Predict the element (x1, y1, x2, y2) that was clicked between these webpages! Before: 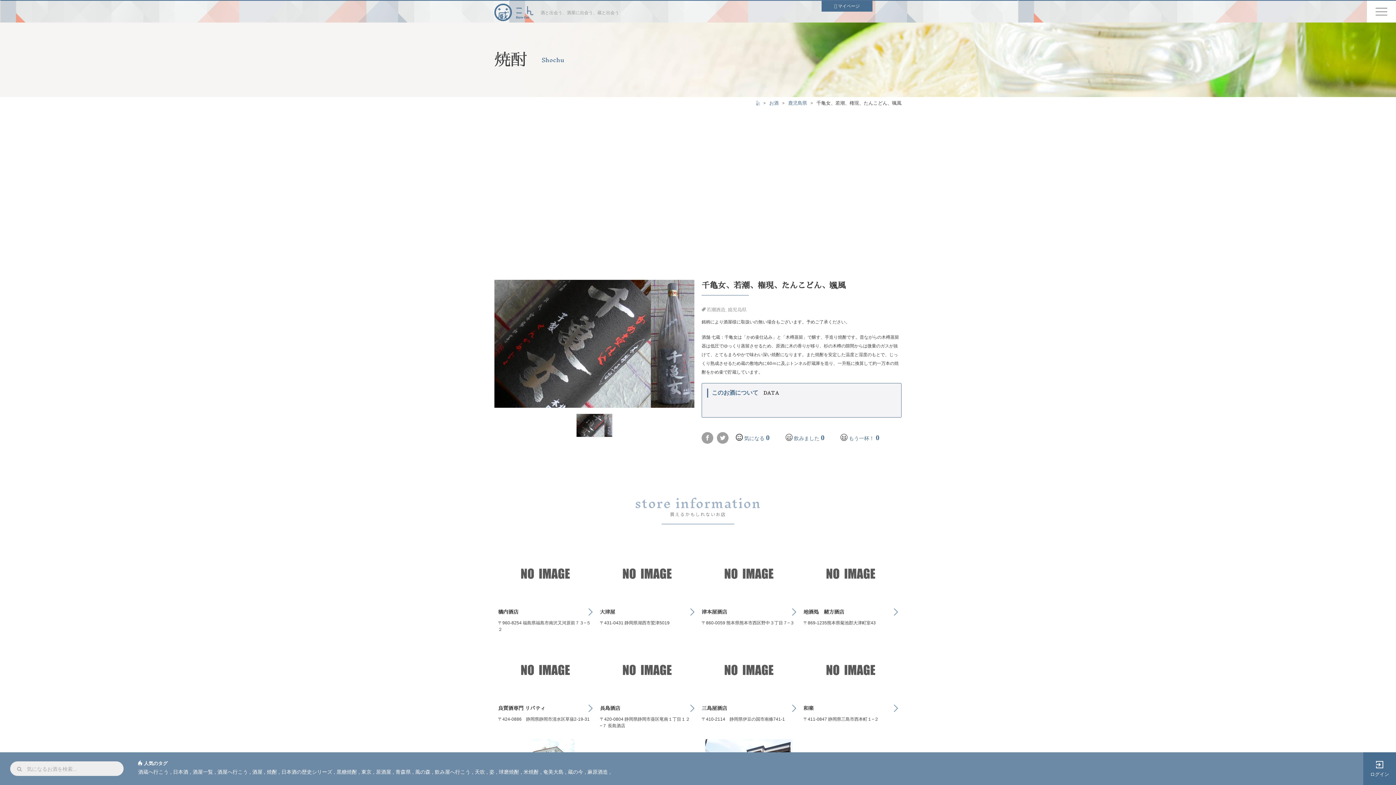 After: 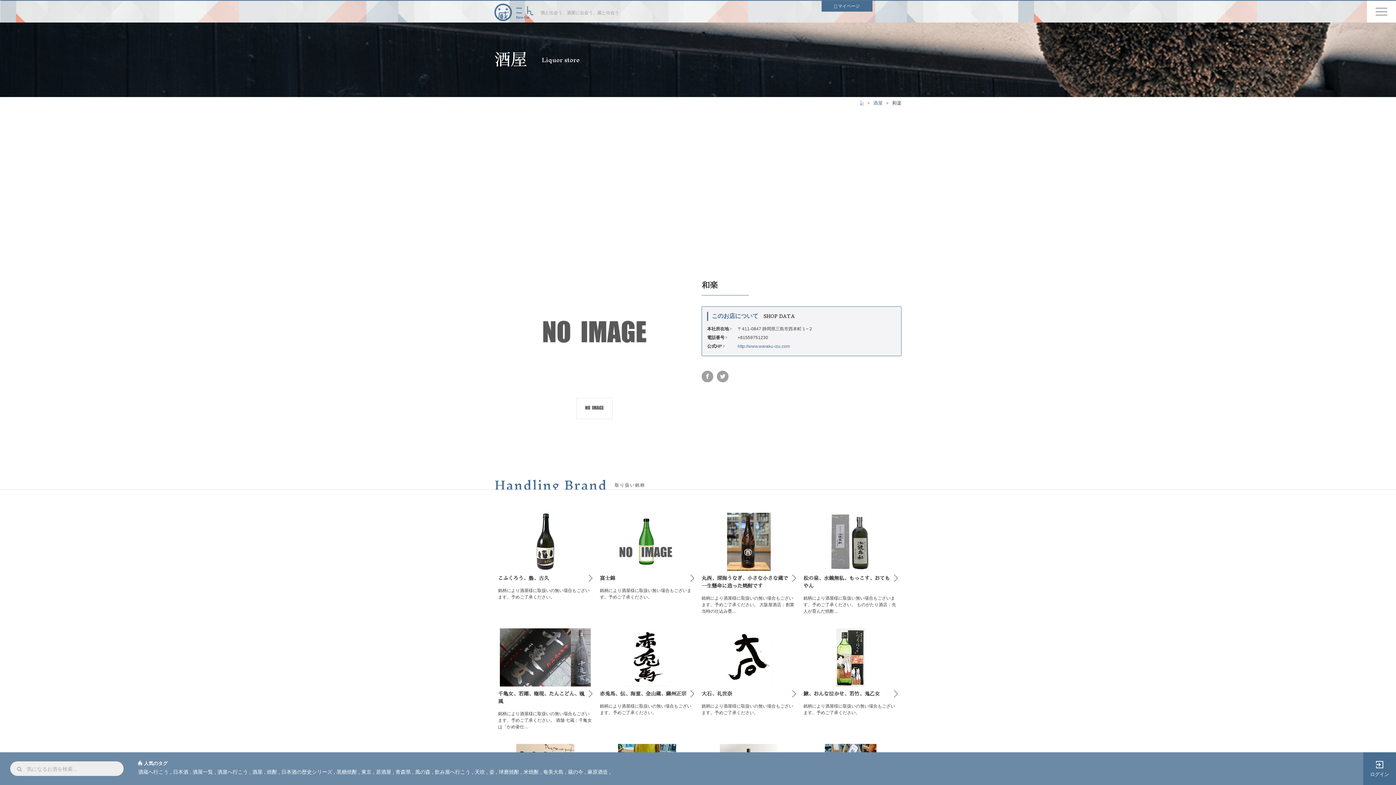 Action: bbox: (803, 643, 898, 701)